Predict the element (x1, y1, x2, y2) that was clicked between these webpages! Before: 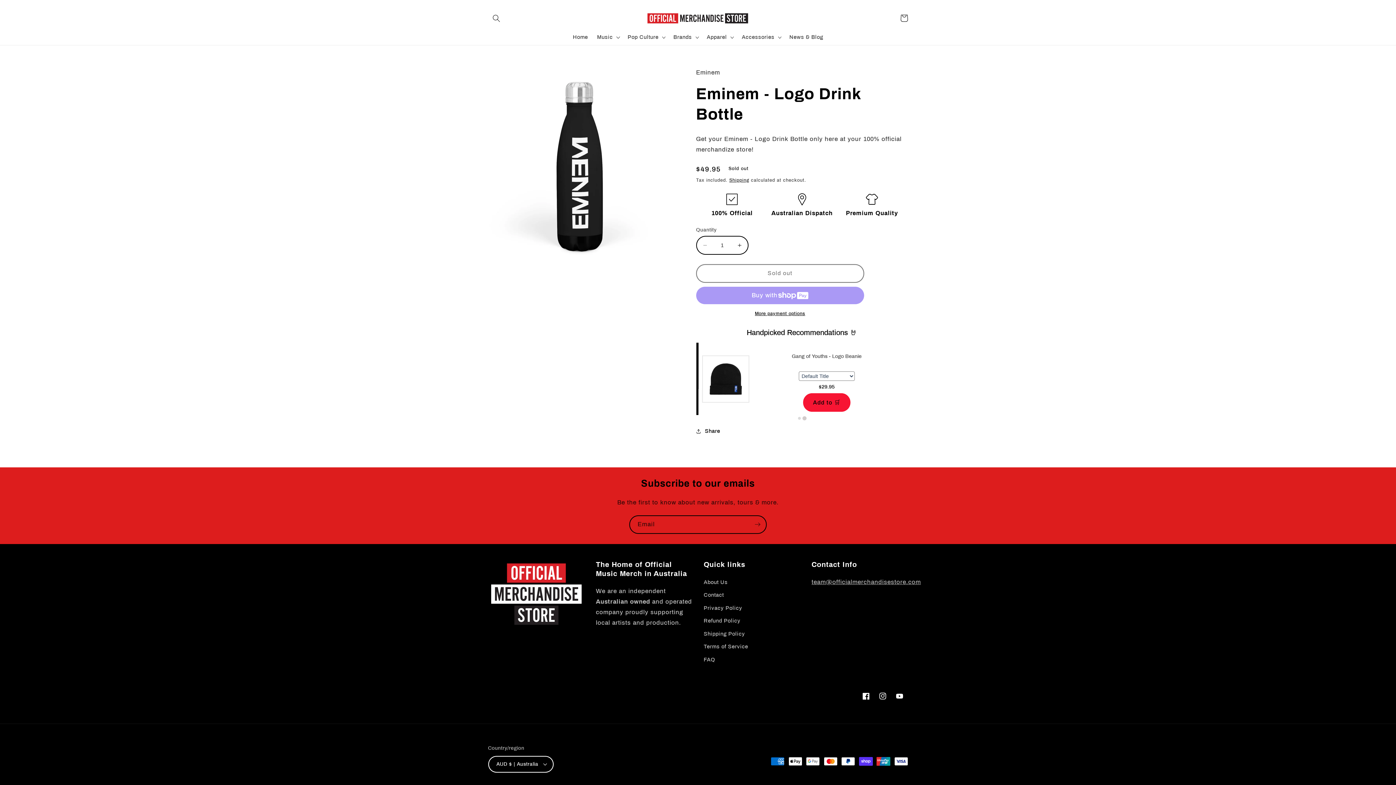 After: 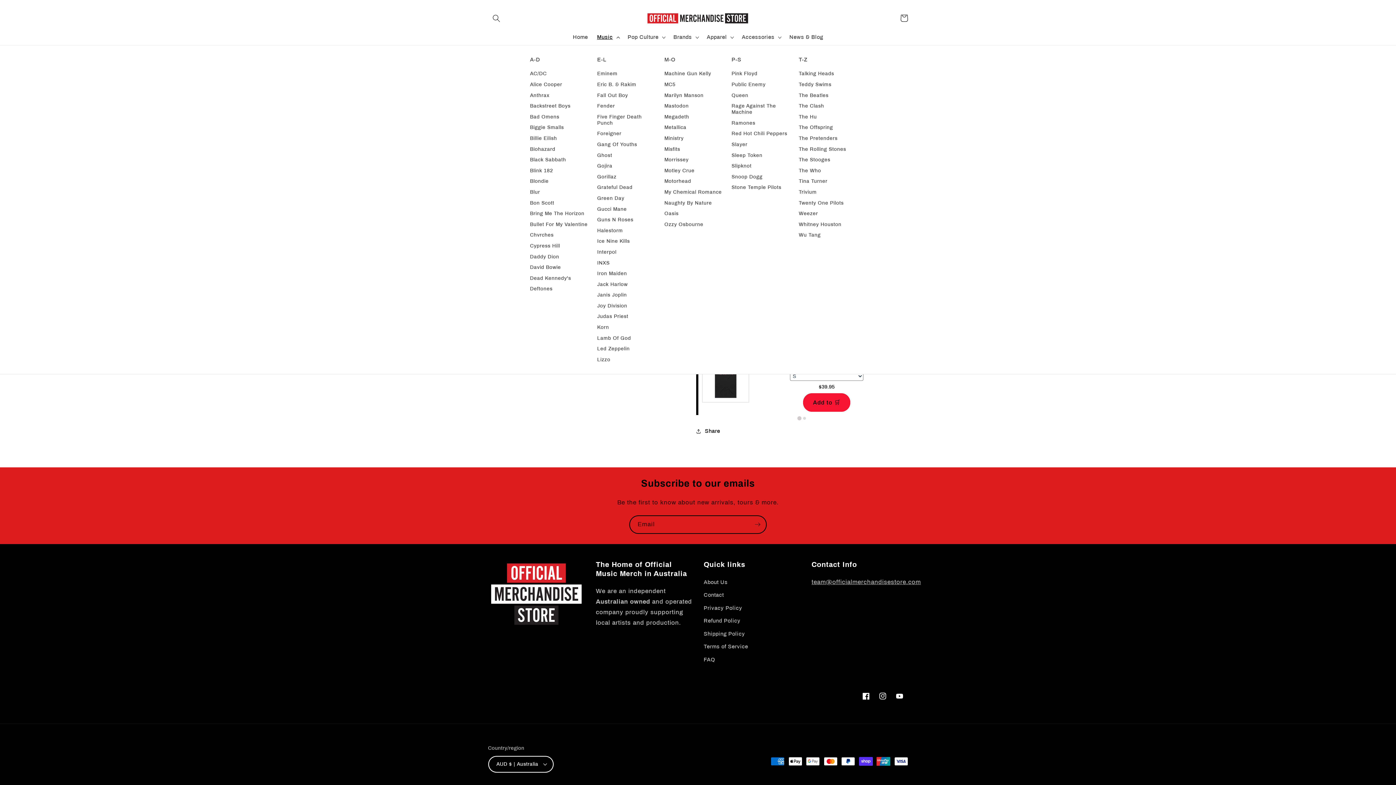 Action: bbox: (592, 29, 623, 45) label: Music